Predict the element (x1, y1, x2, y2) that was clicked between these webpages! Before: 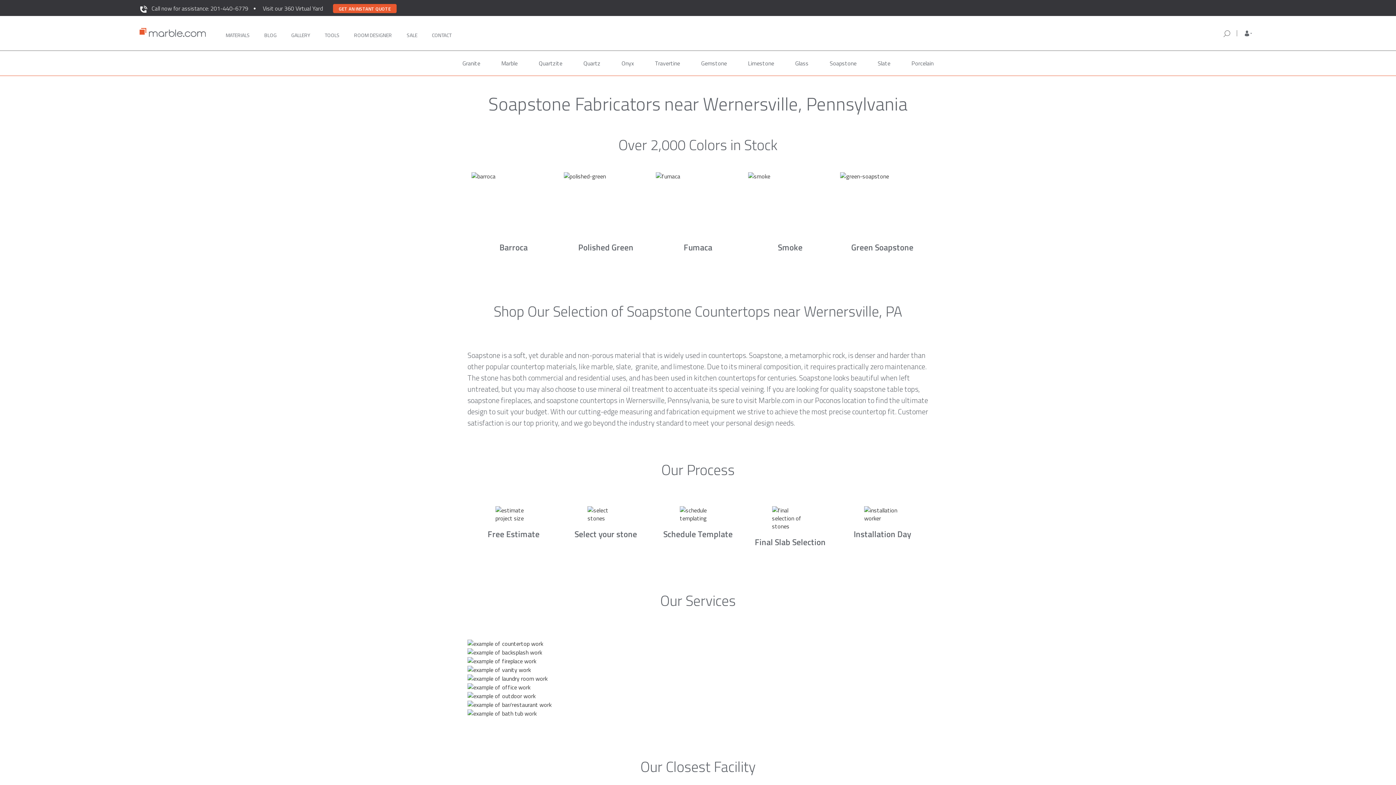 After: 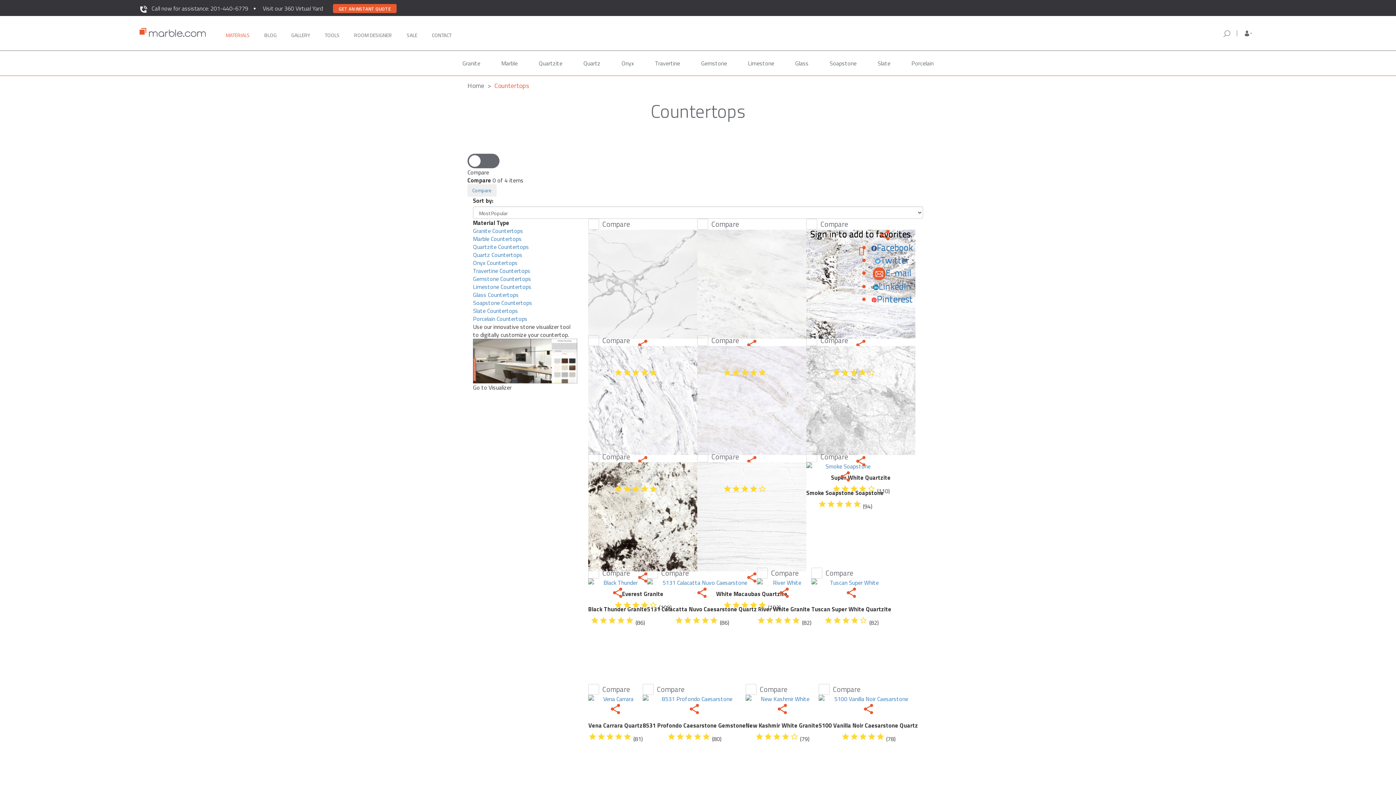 Action: bbox: (225, 21, 249, 44) label: MATERIALS